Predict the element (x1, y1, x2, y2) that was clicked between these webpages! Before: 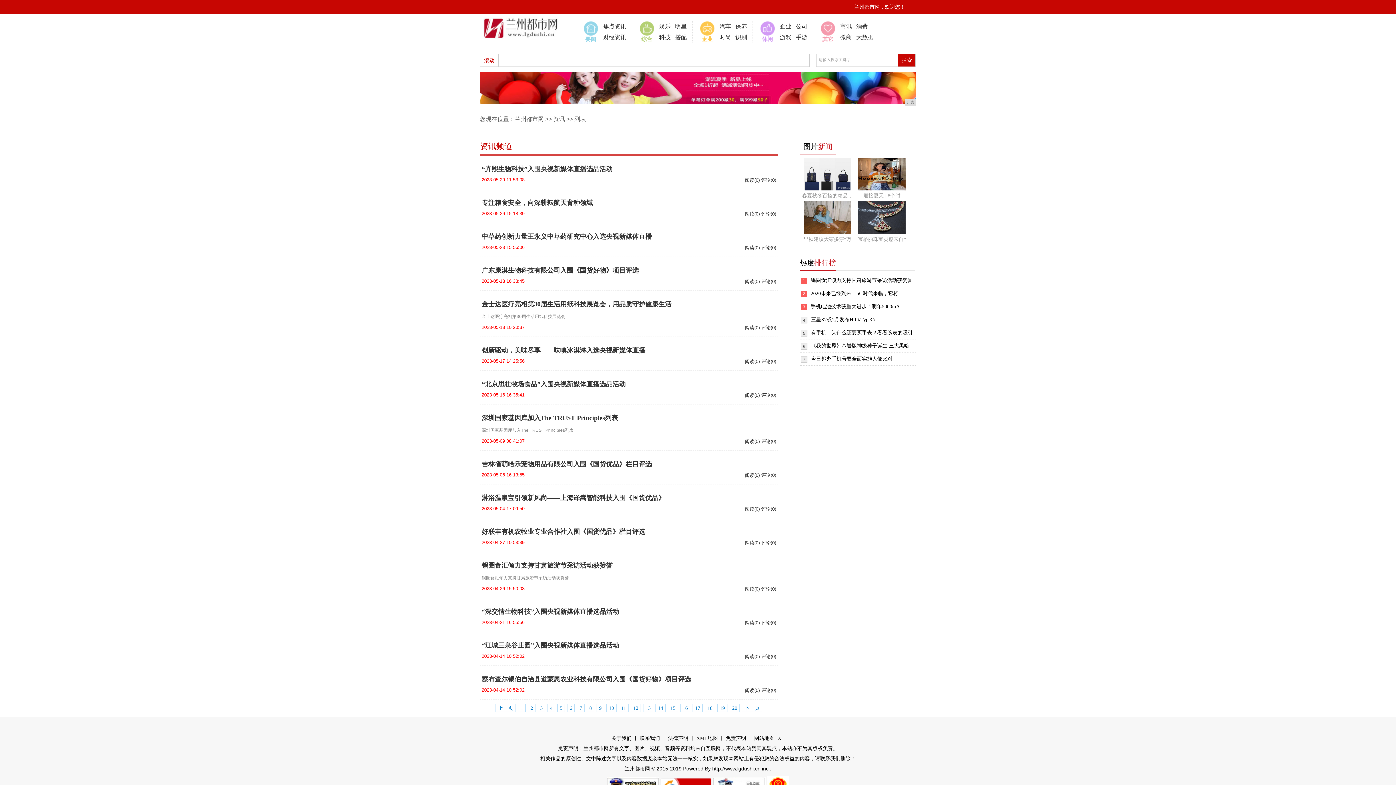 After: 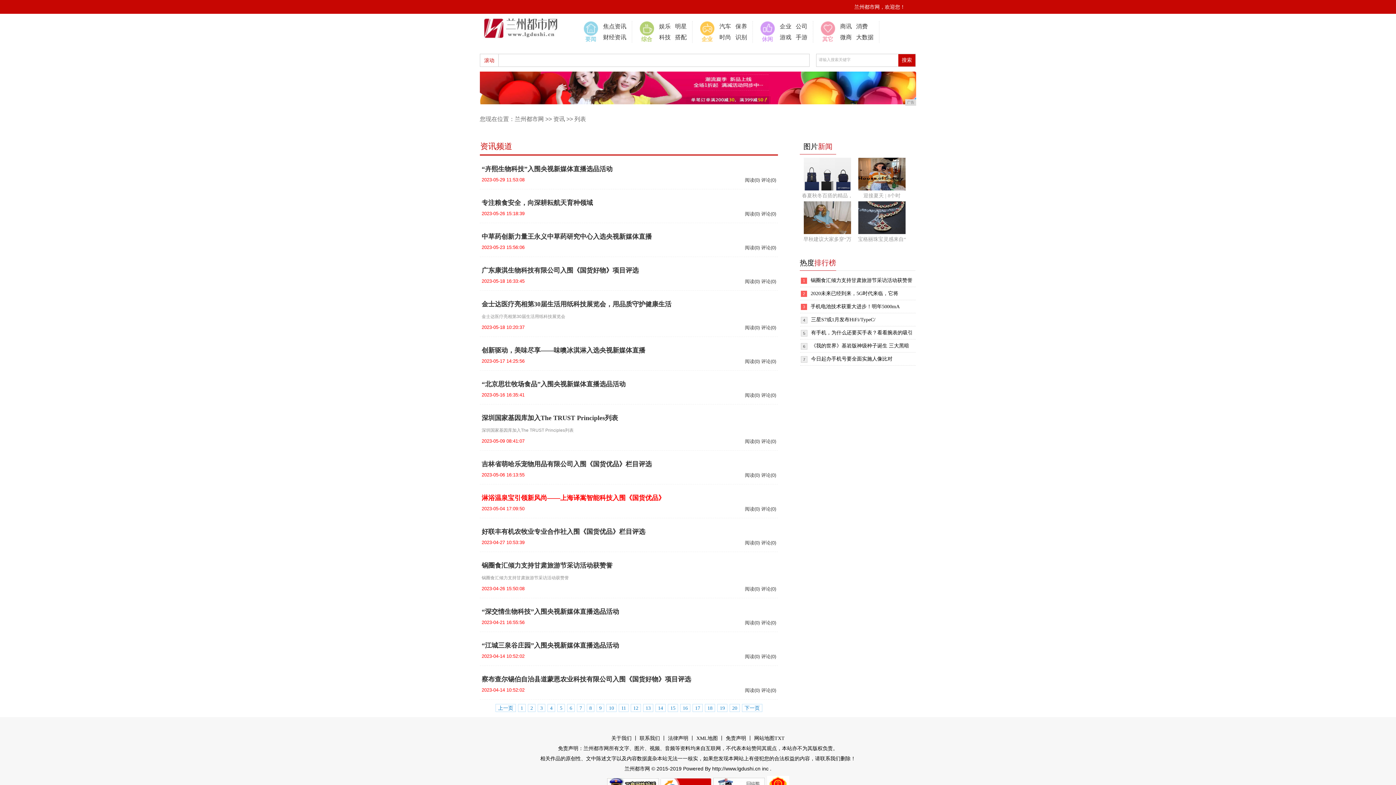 Action: bbox: (481, 494, 665, 501) label: 淋浴温泉宝引领新风尚——上海译嵩智能科技入围《国货优品》